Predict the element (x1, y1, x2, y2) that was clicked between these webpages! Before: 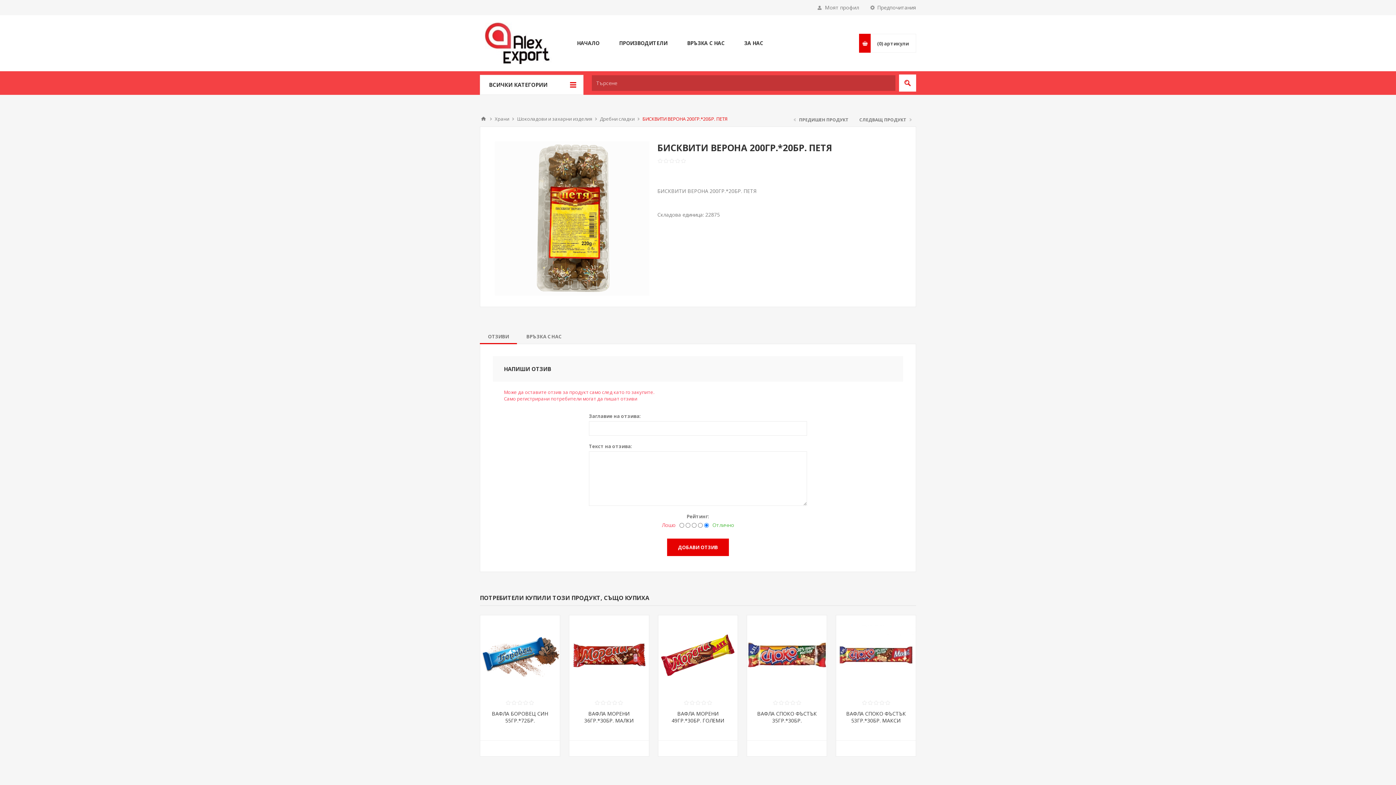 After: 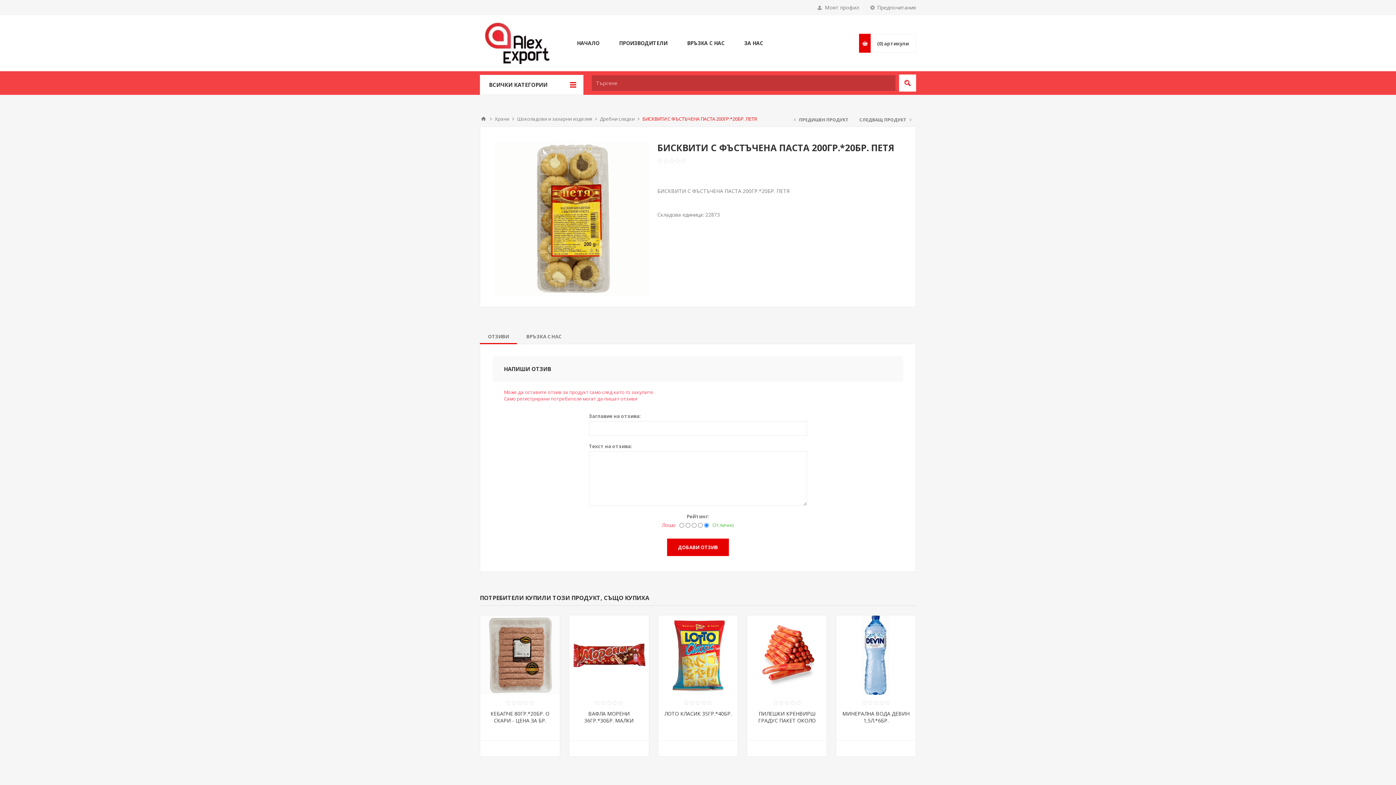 Action: bbox: (854, 113, 916, 126) label: СЛЕДВАЩ ПРОДУКТ